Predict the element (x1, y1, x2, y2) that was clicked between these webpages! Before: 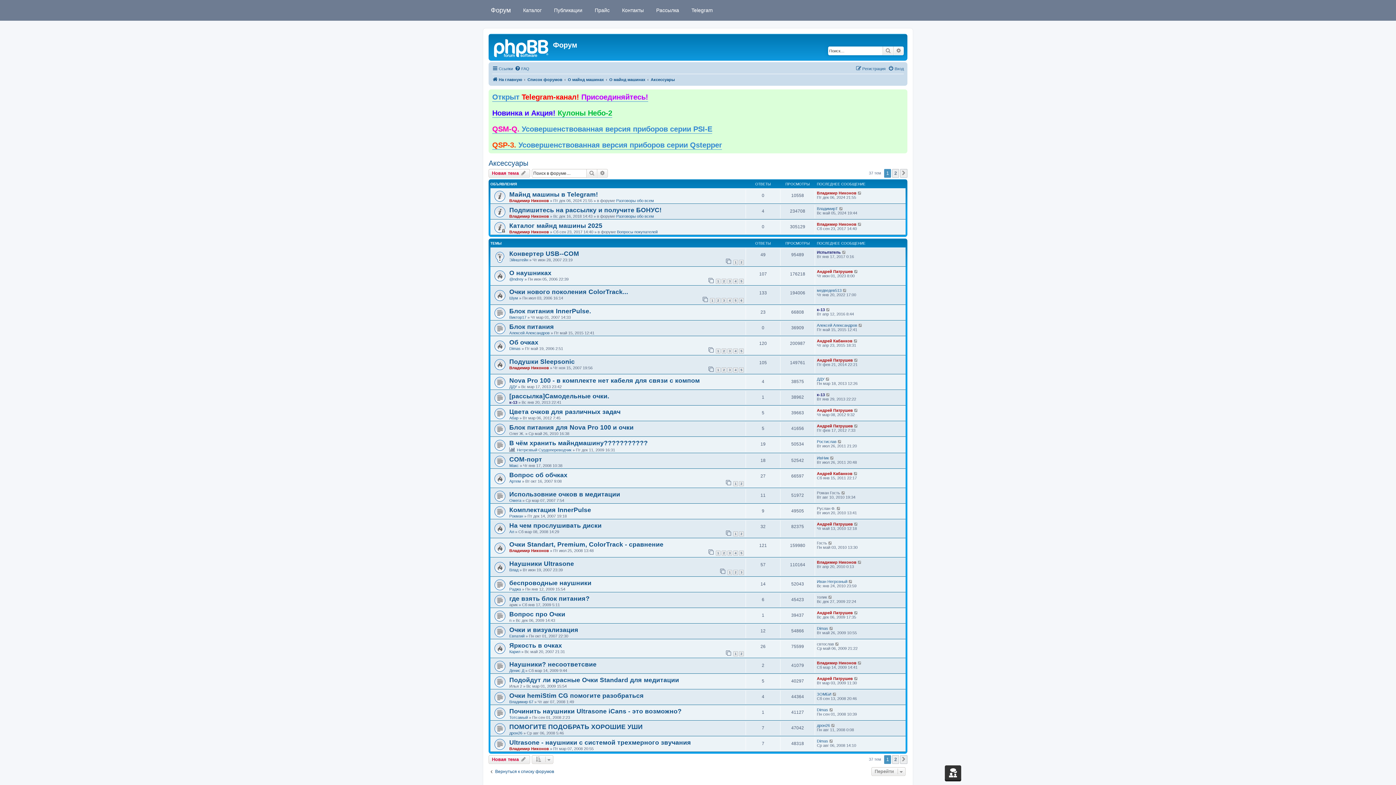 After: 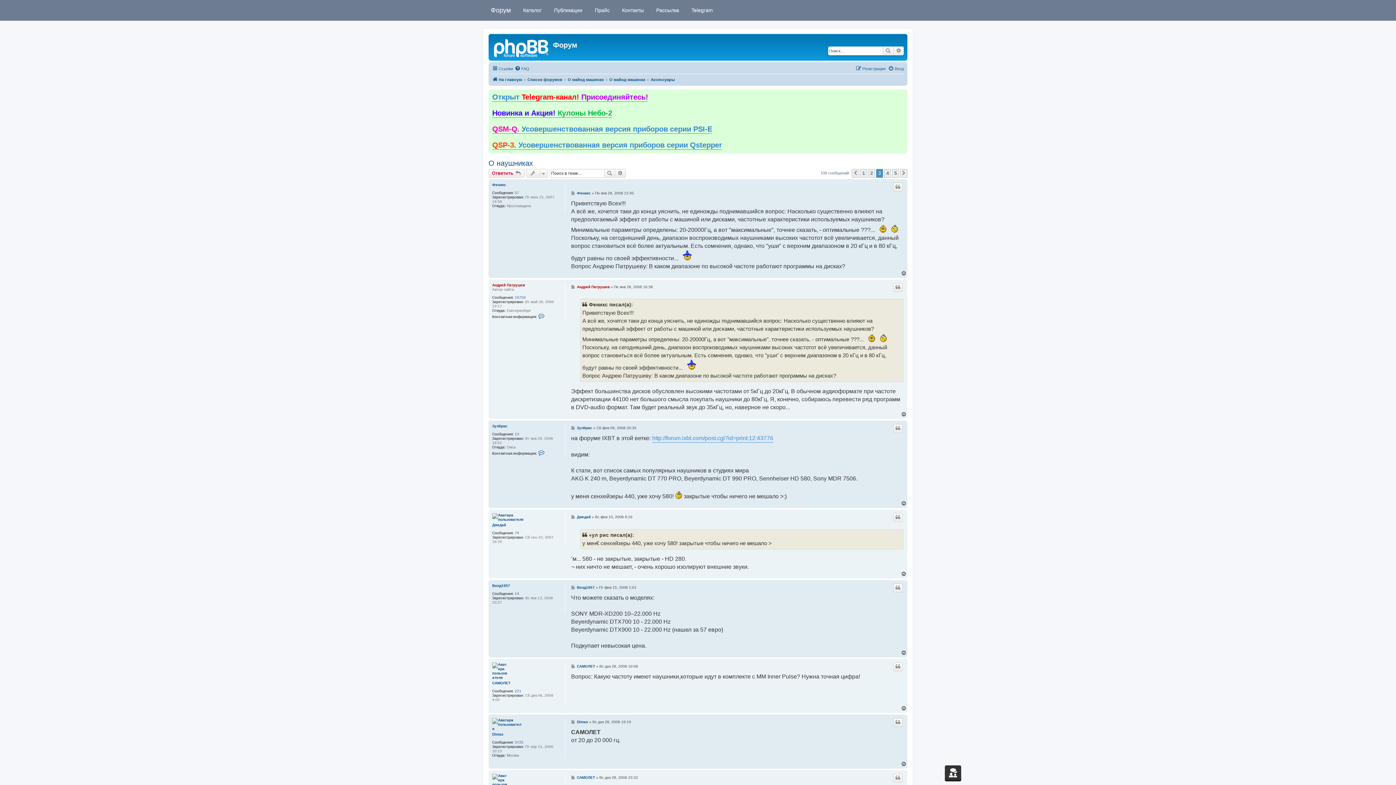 Action: label: 3 bbox: (727, 279, 732, 284)